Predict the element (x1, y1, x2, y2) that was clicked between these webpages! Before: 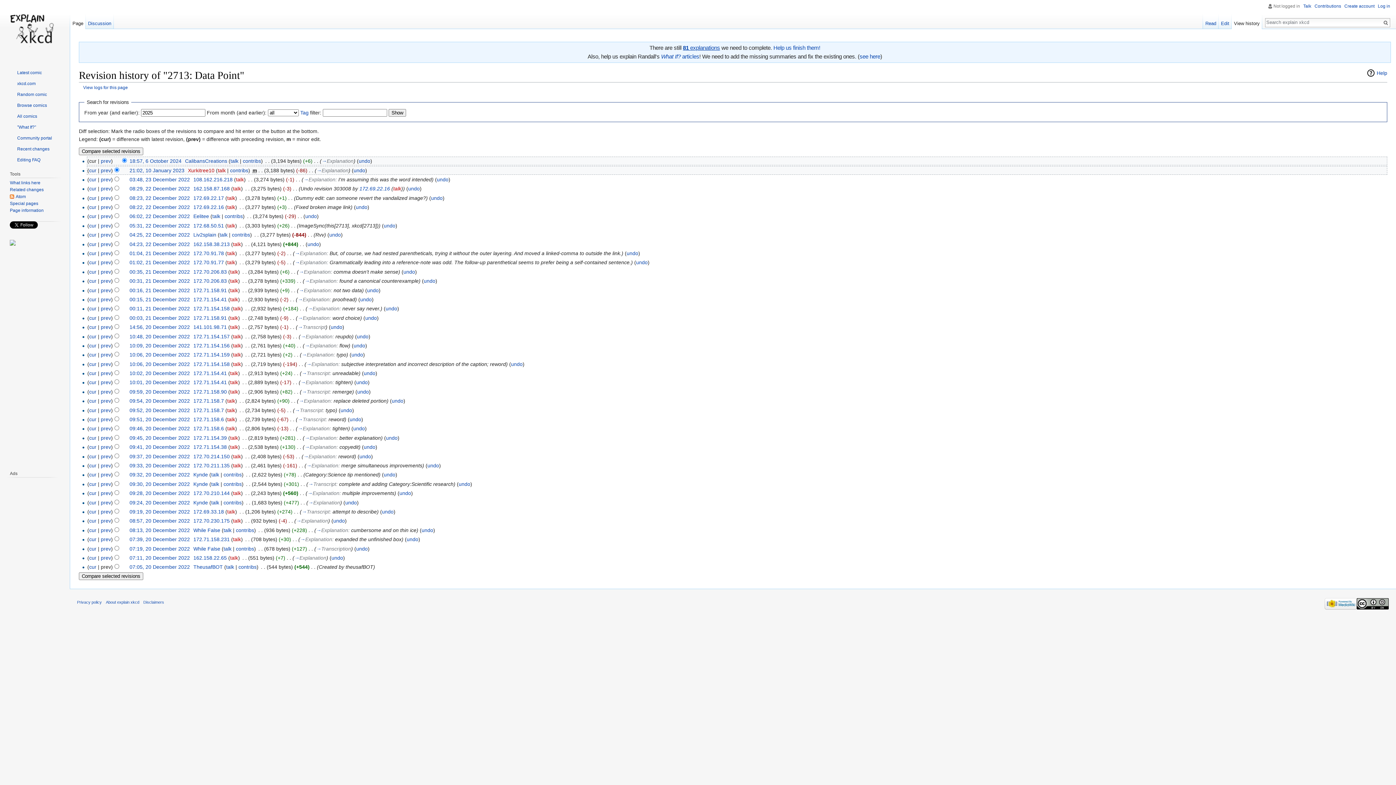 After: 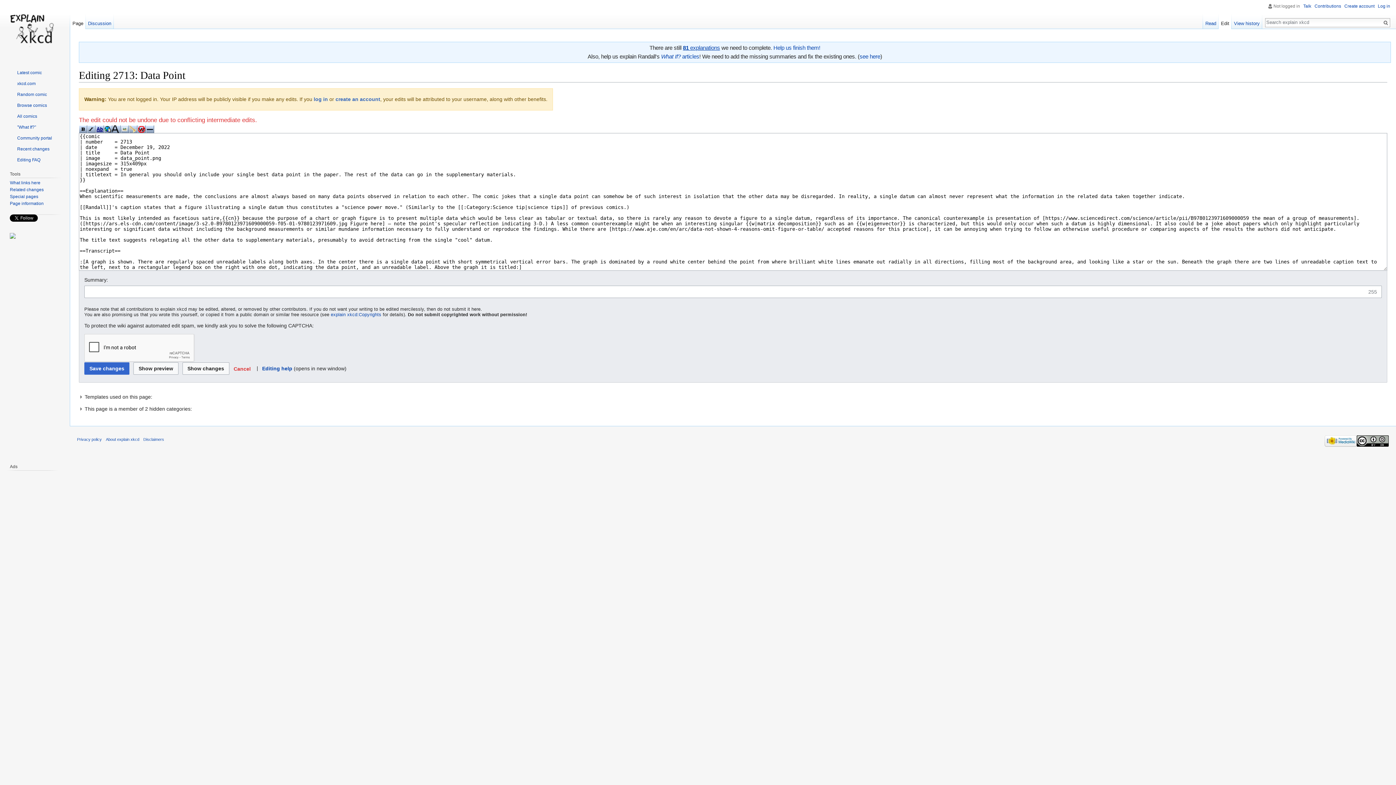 Action: label: undo bbox: (399, 490, 411, 496)